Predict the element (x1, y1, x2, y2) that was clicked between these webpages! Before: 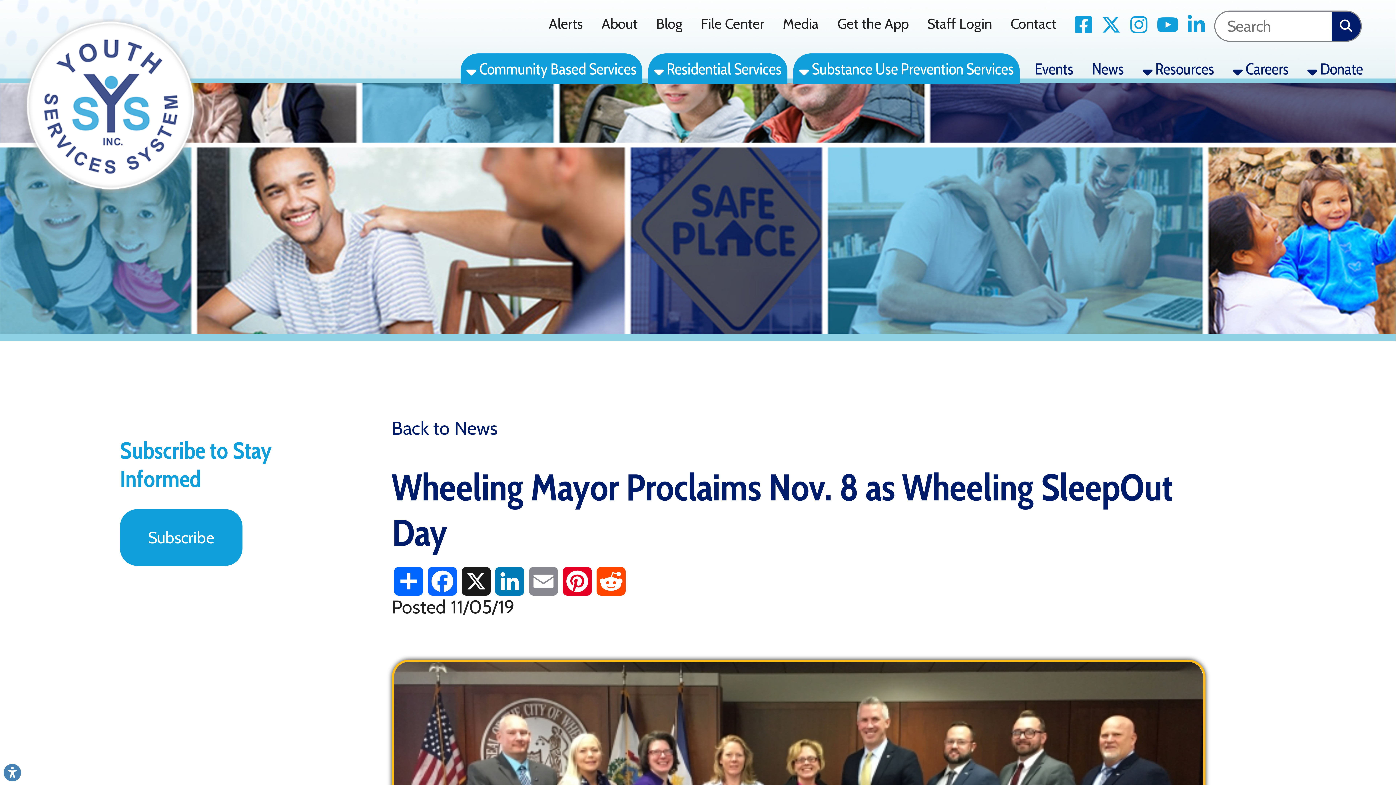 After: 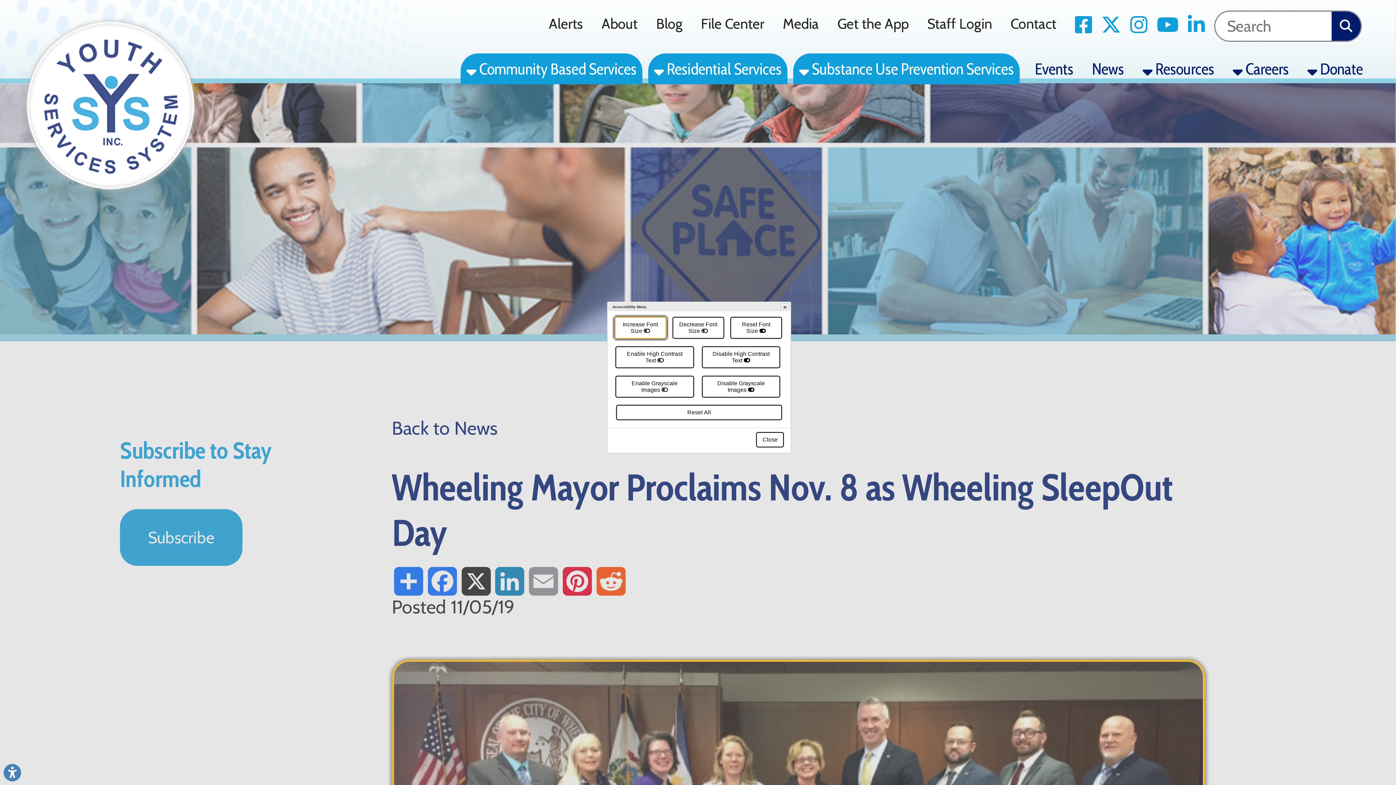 Action: label: Link to Open Visually Impaired Settings bbox: (3, 764, 21, 781)